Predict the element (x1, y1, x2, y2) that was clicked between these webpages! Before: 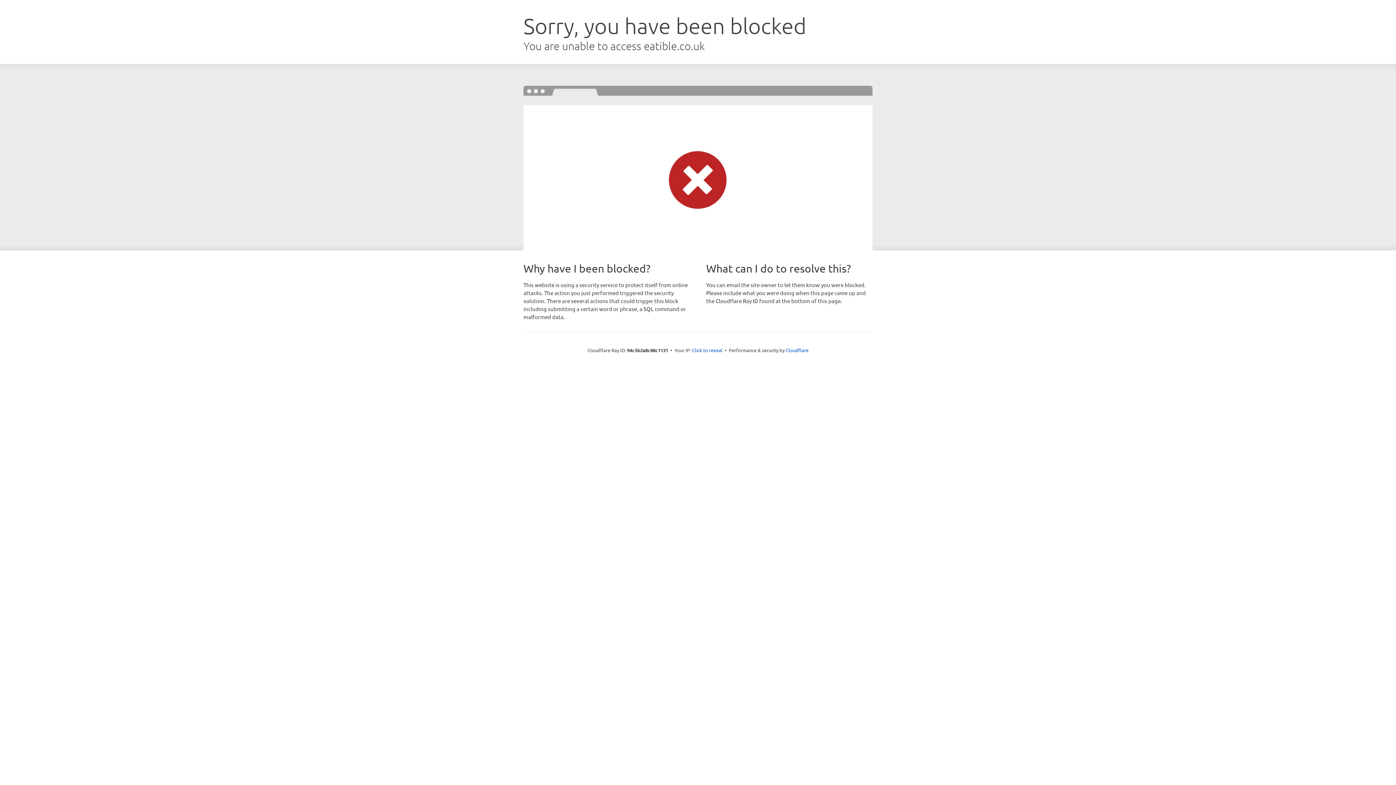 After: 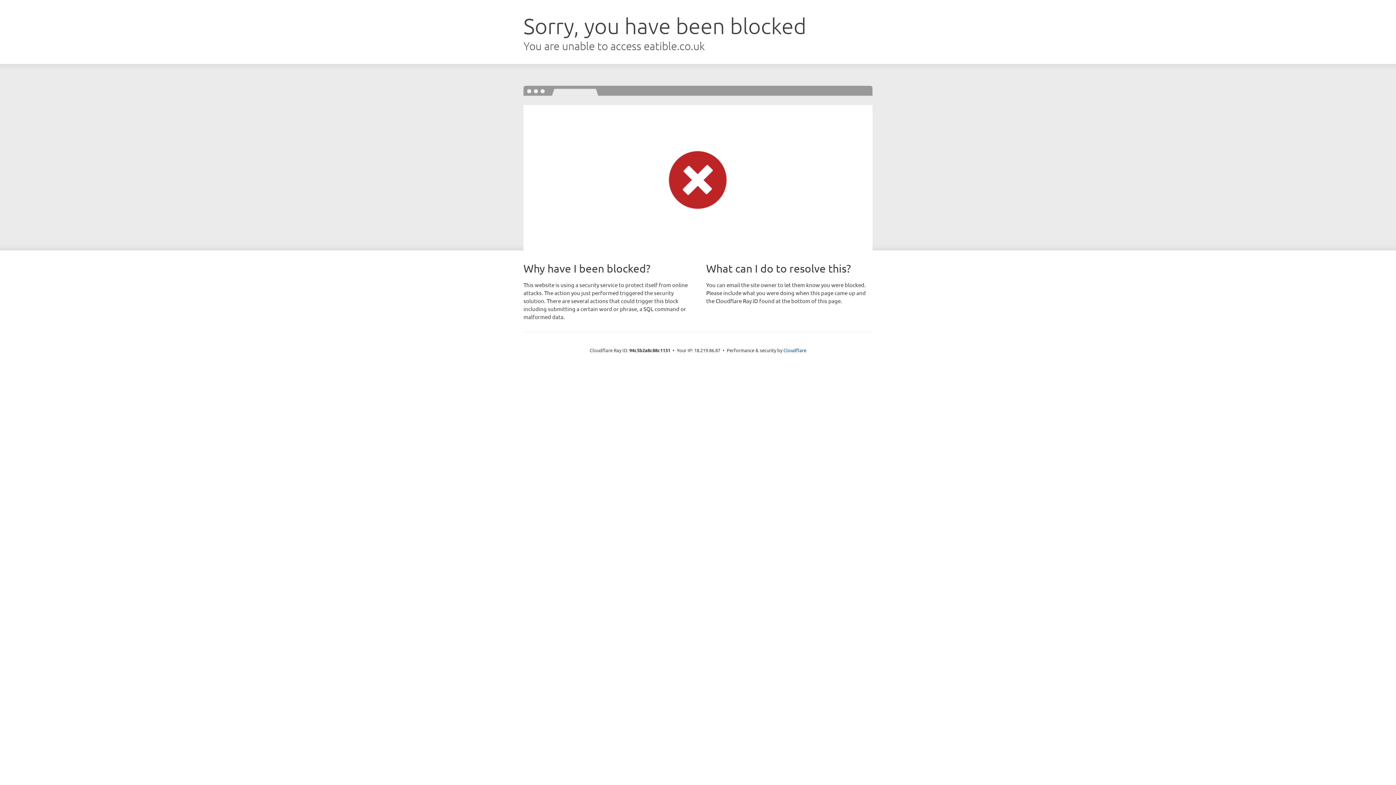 Action: label: Click to reveal bbox: (692, 346, 722, 353)